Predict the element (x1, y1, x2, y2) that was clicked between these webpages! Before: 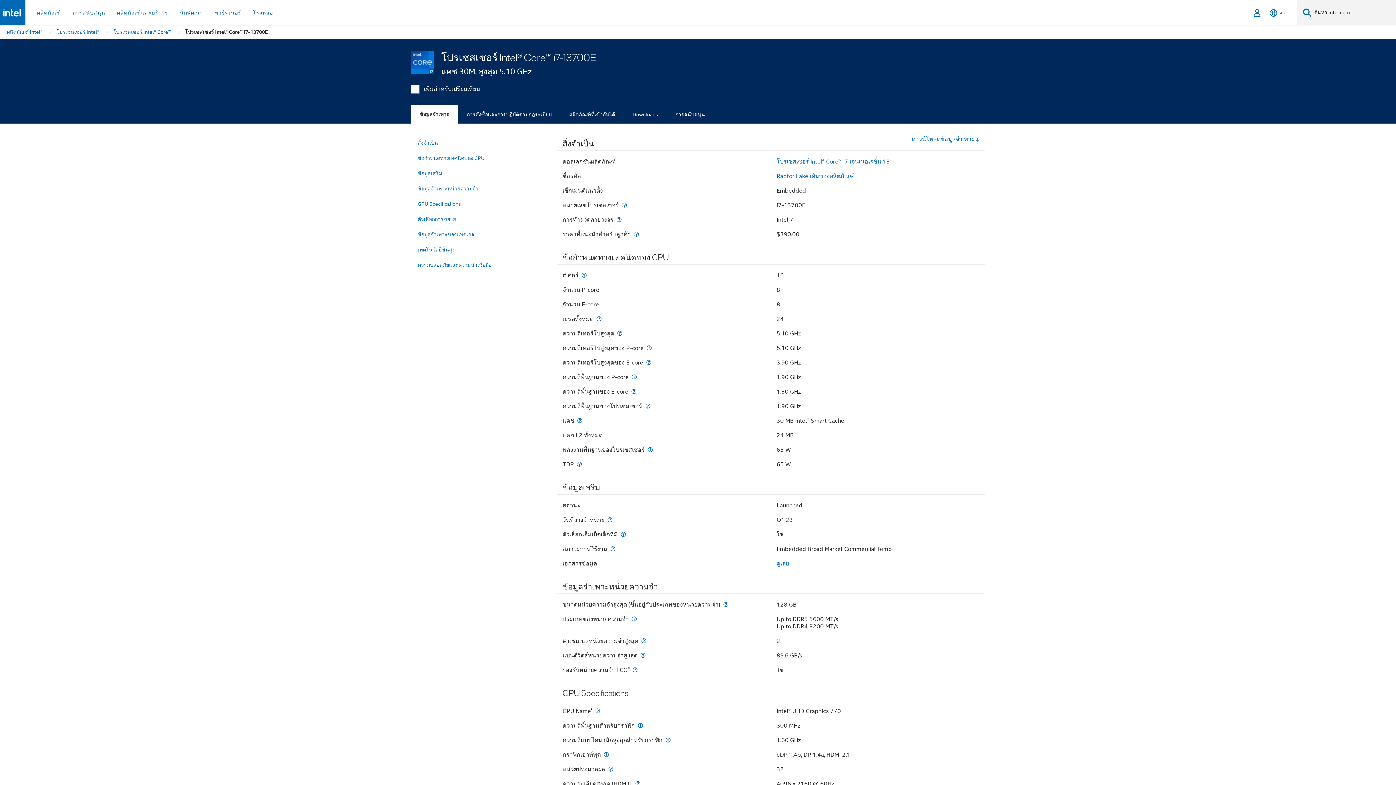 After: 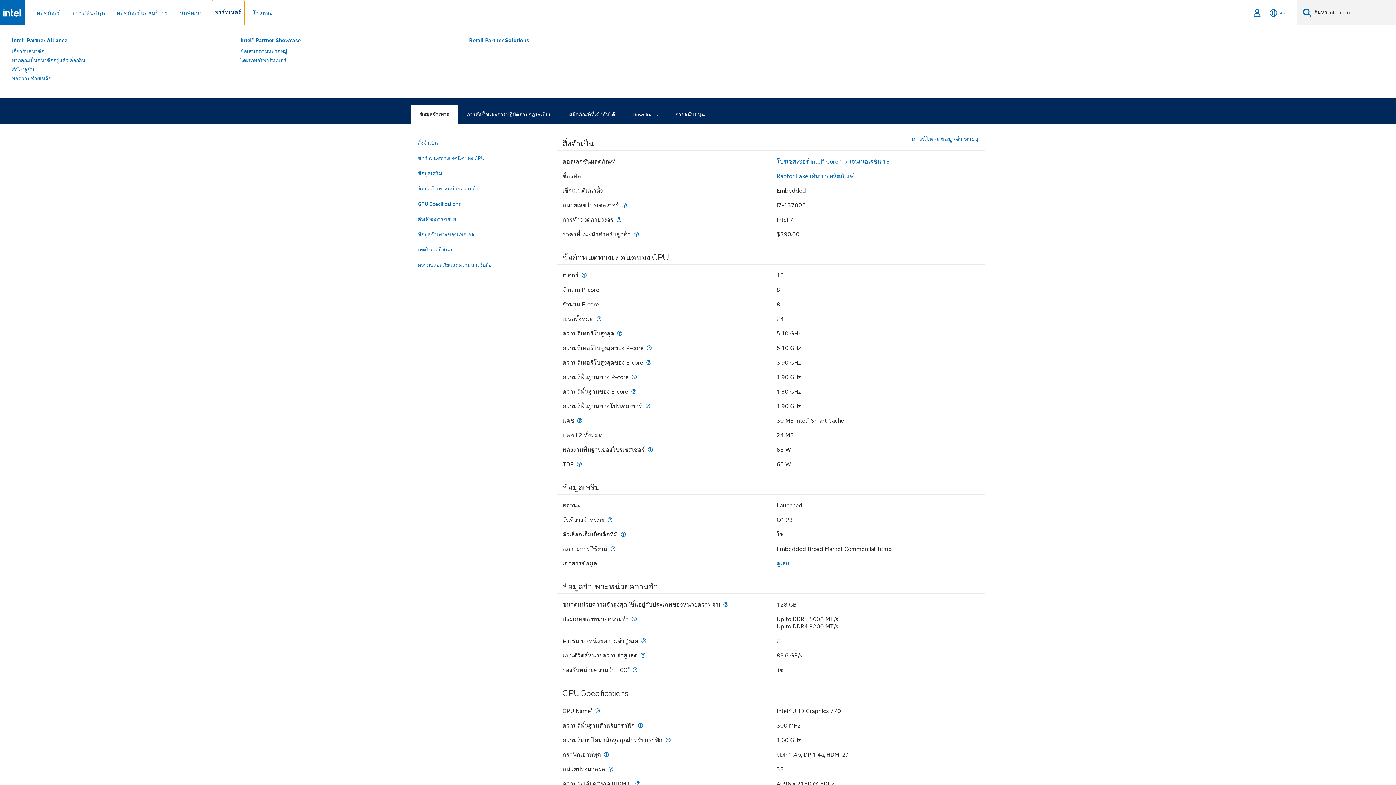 Action: label: พาร์ทเนอร์ bbox: (212, 0, 244, 25)